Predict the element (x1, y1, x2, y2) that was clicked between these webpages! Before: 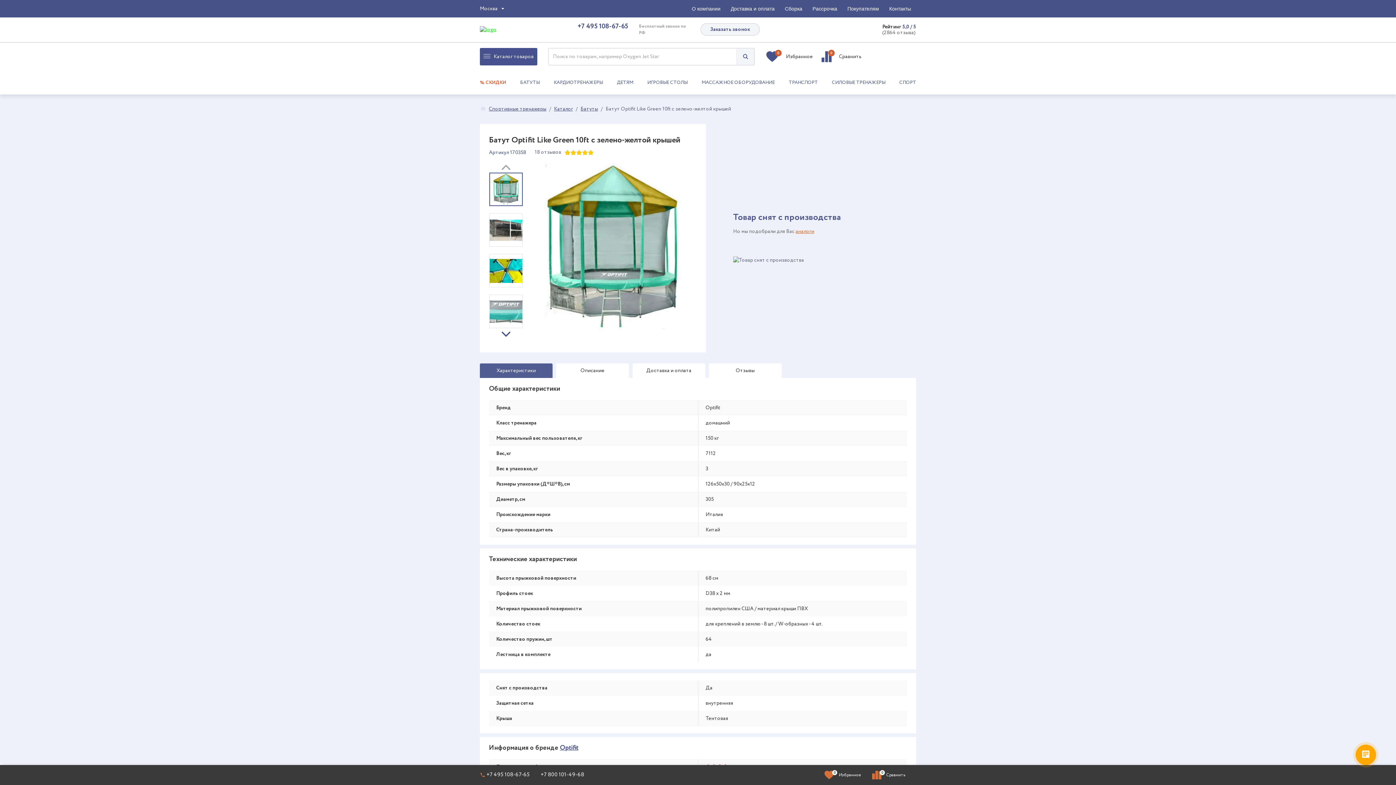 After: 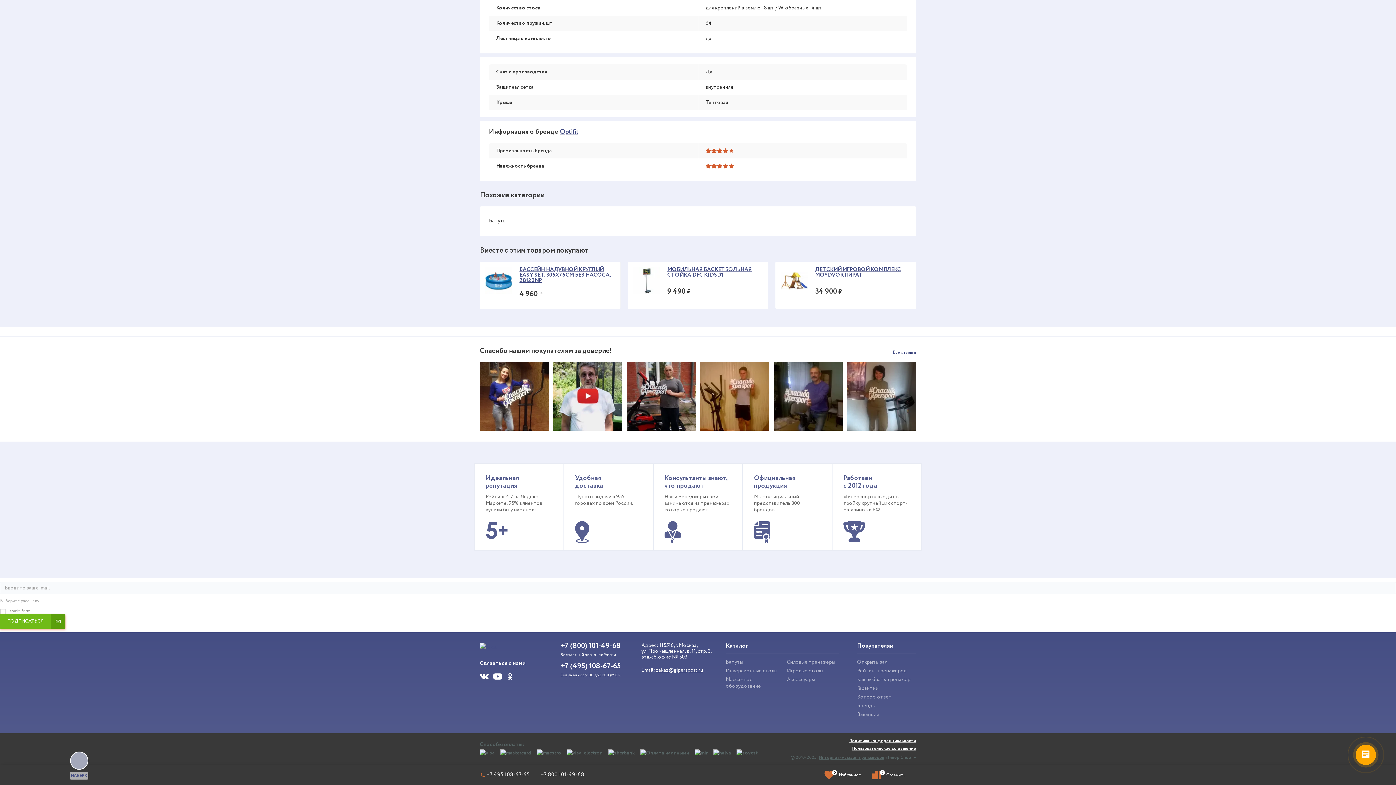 Action: label: аналоги bbox: (795, 227, 814, 235)